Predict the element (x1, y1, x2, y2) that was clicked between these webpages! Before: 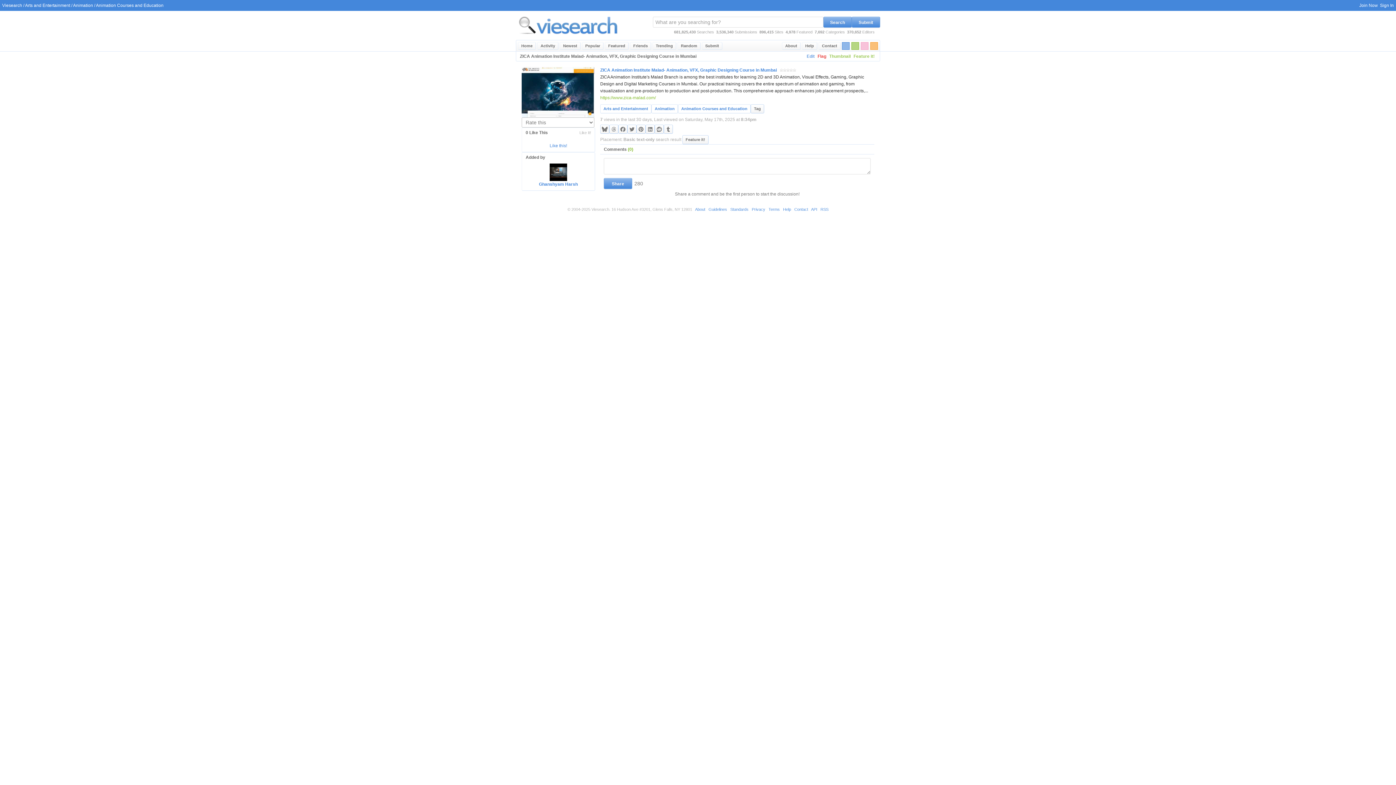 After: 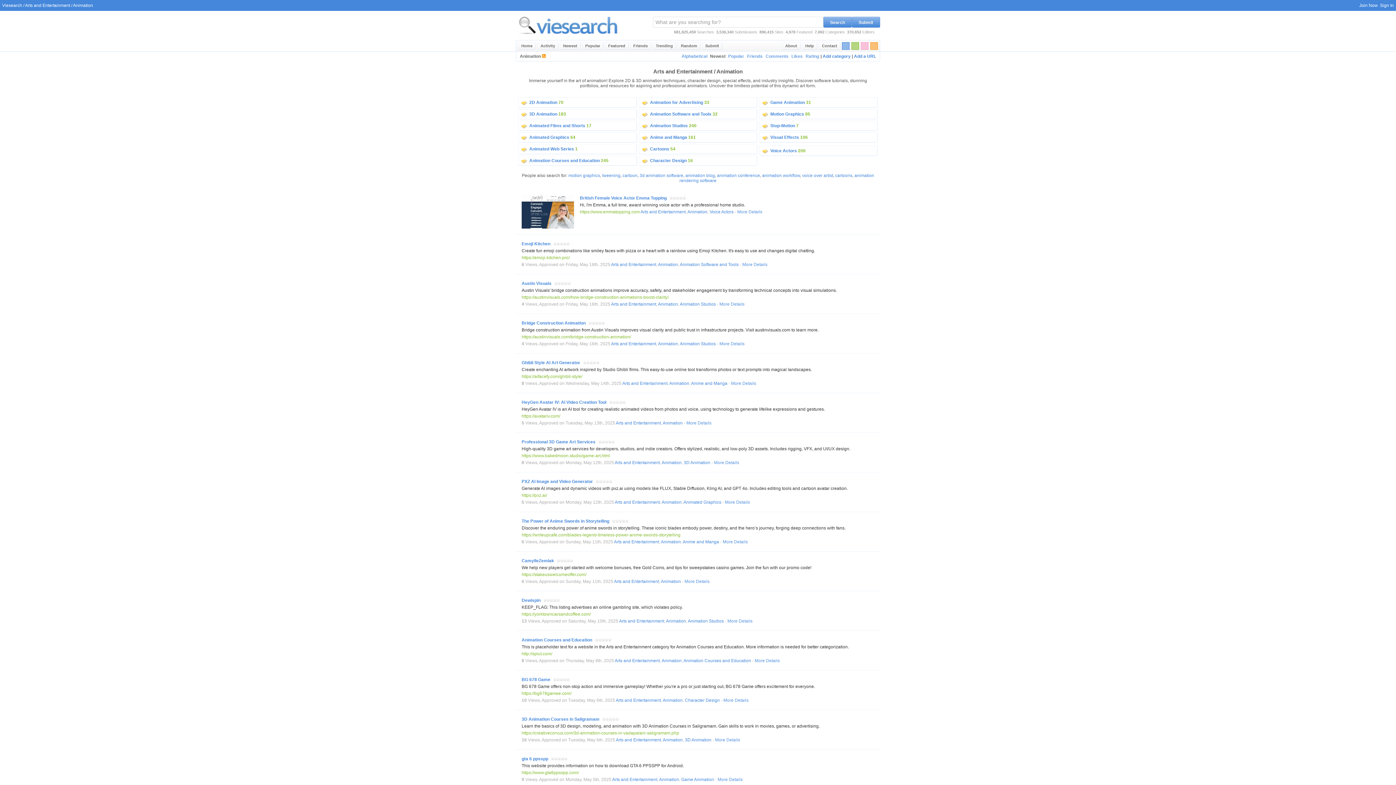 Action: bbox: (73, 2, 93, 8) label: Animation